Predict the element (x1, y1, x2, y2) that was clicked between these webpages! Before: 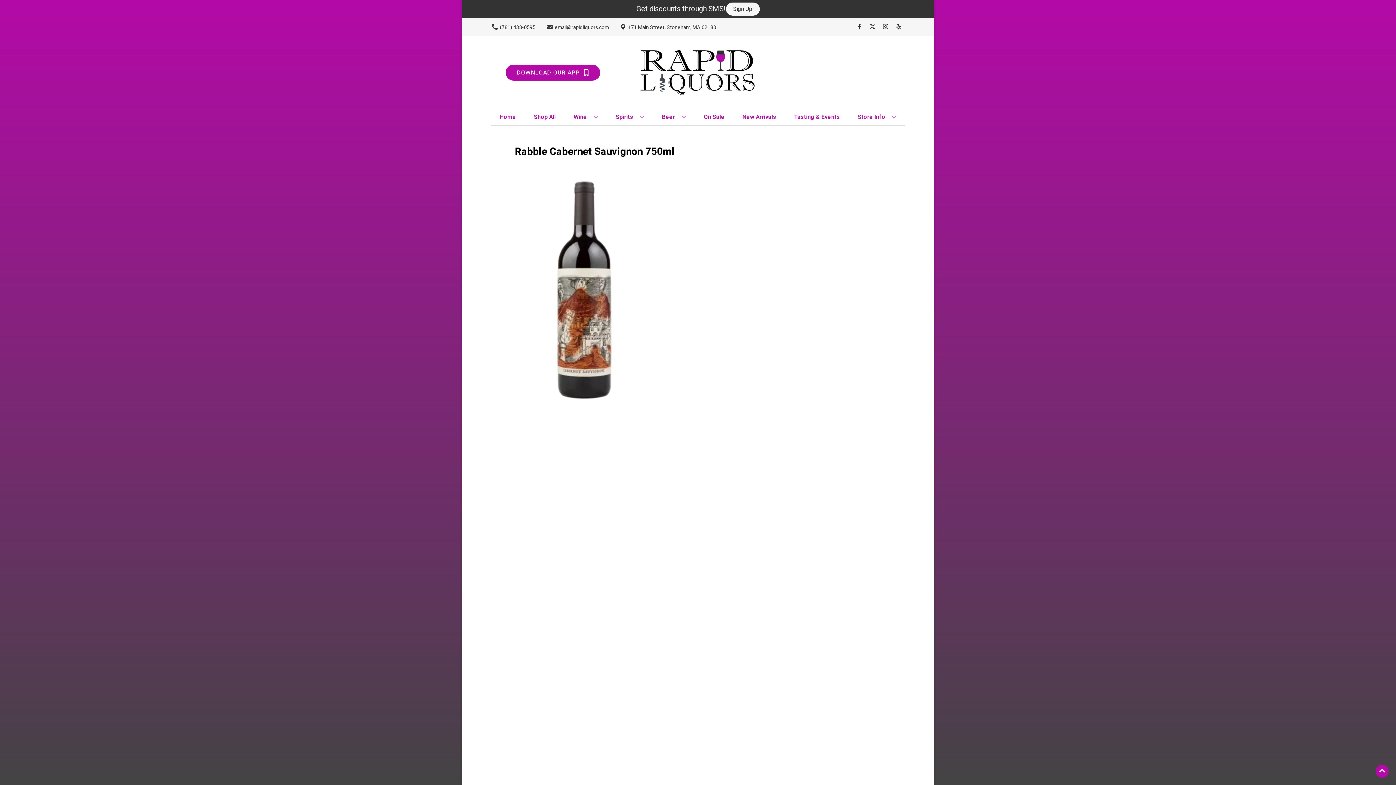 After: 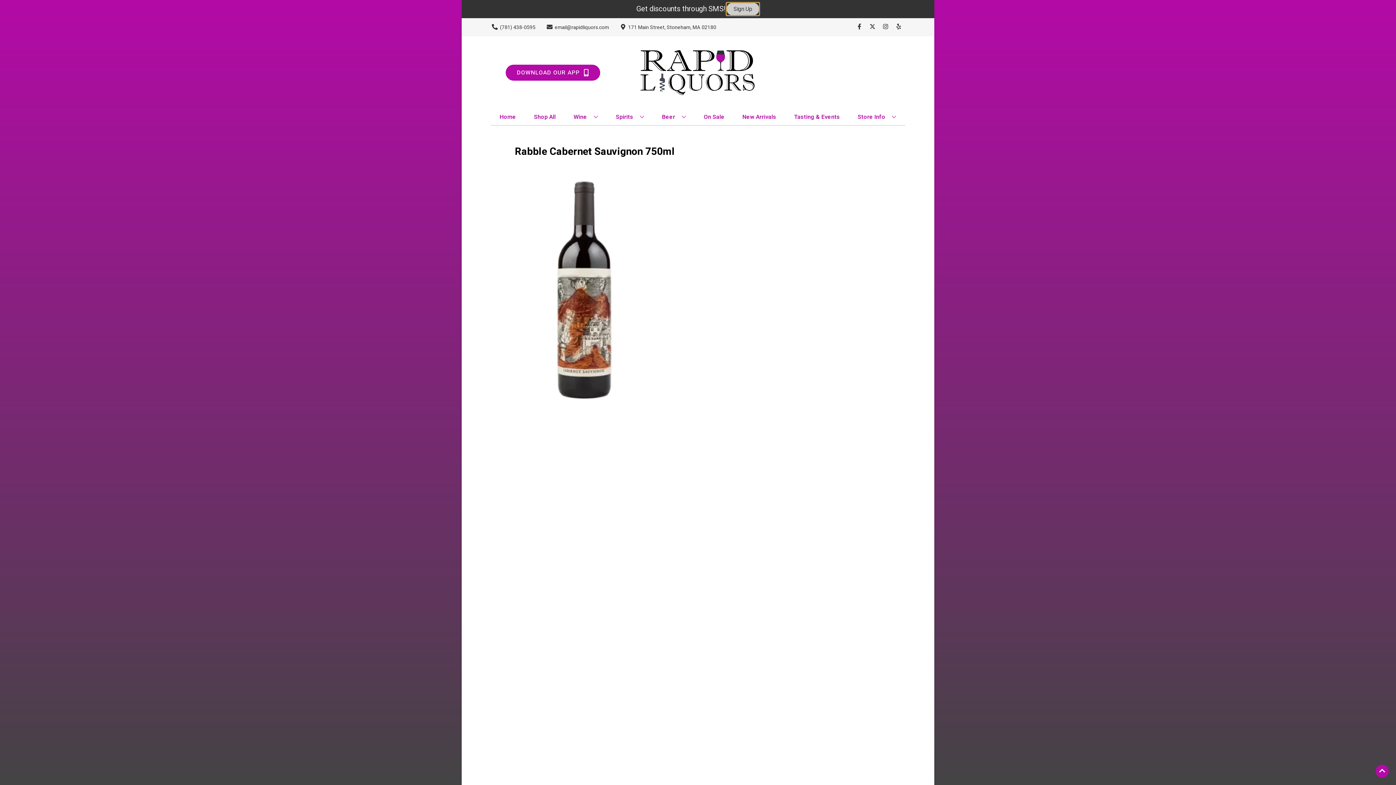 Action: bbox: (726, 2, 759, 15) label: Sign Up